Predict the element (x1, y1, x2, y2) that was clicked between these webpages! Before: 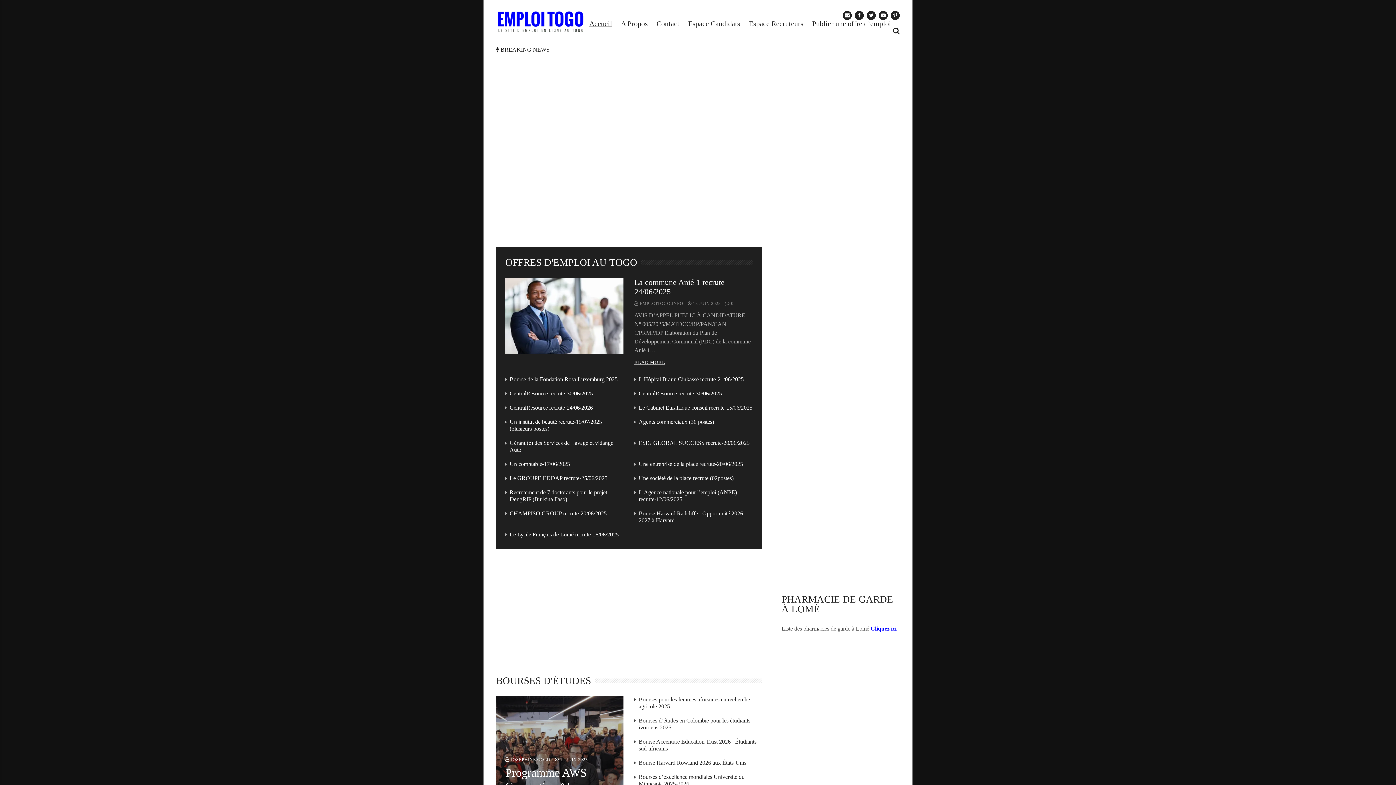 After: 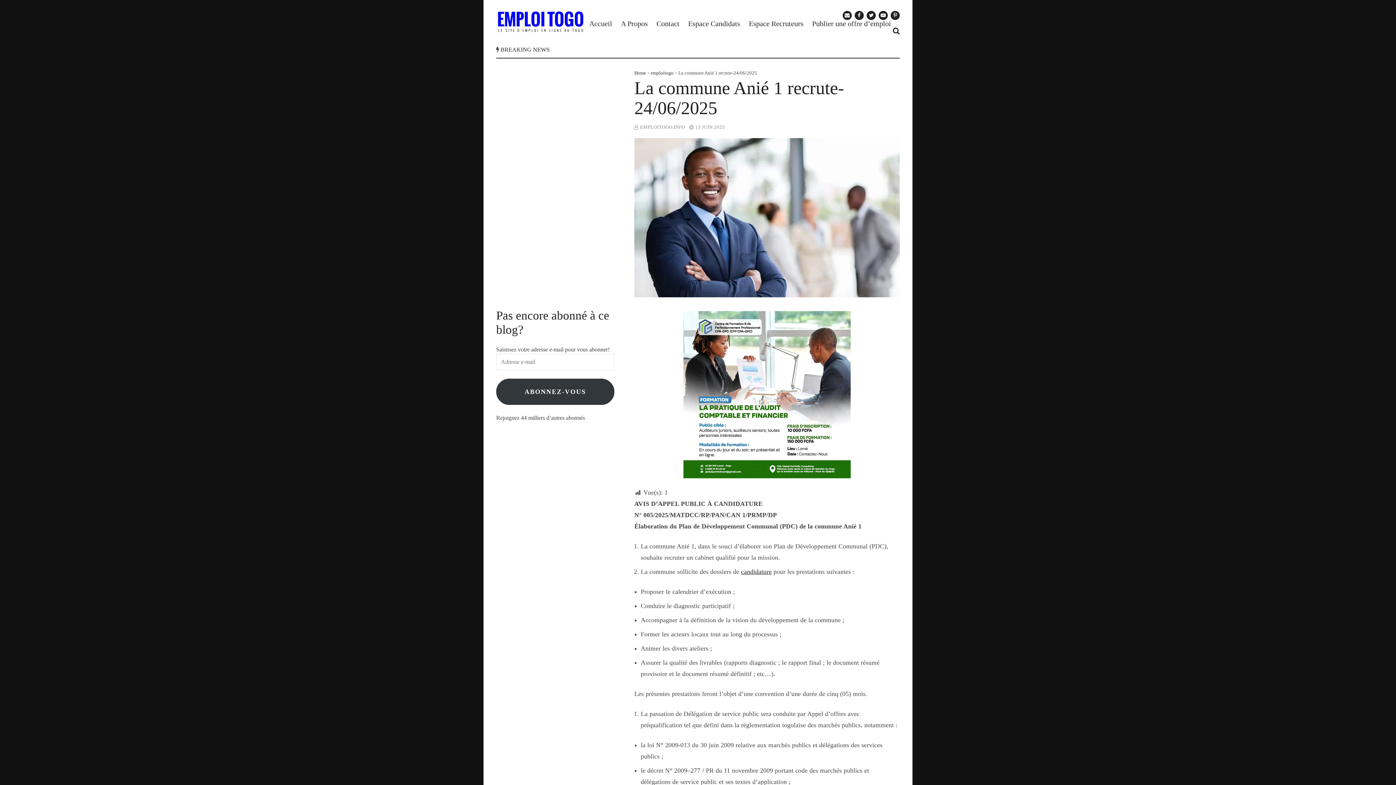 Action: label: READ MORE bbox: (634, 359, 665, 365)